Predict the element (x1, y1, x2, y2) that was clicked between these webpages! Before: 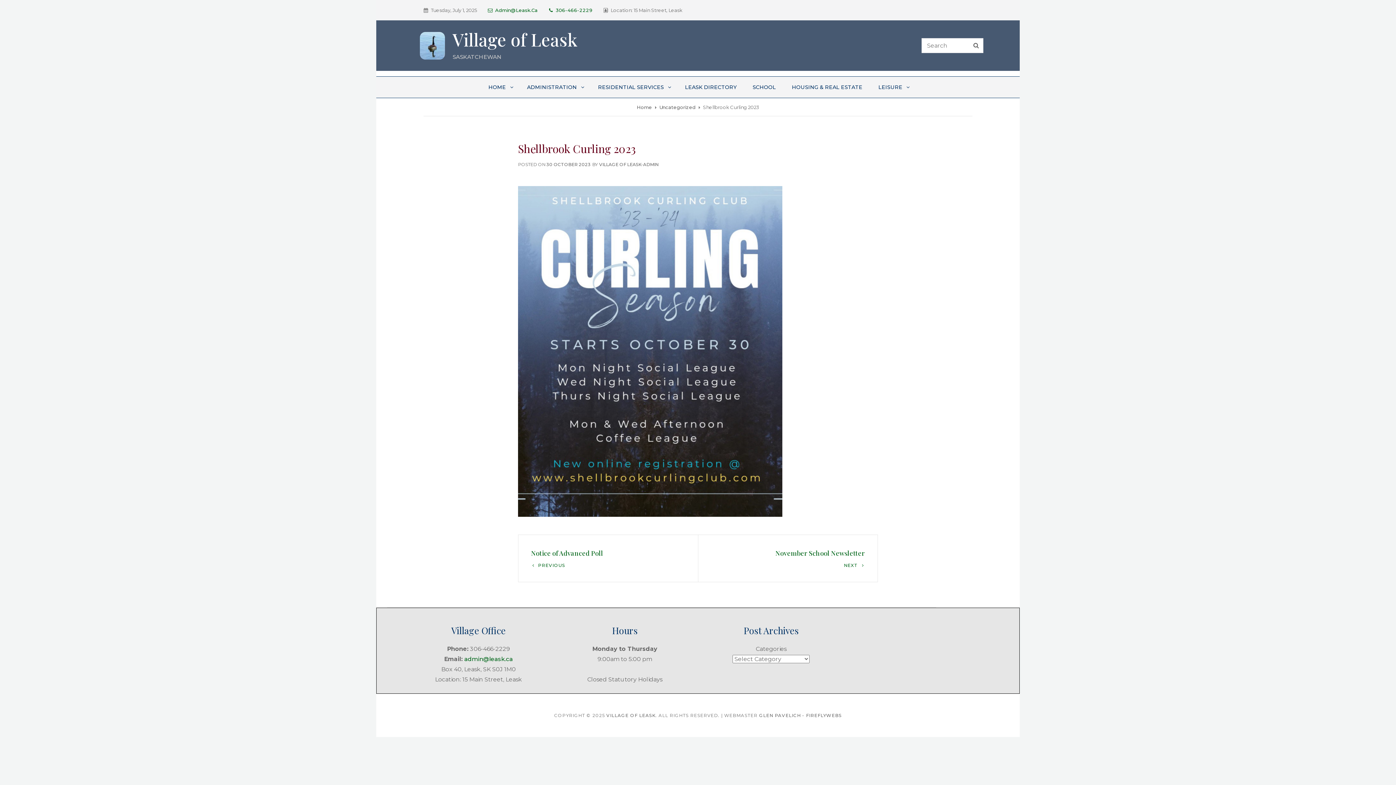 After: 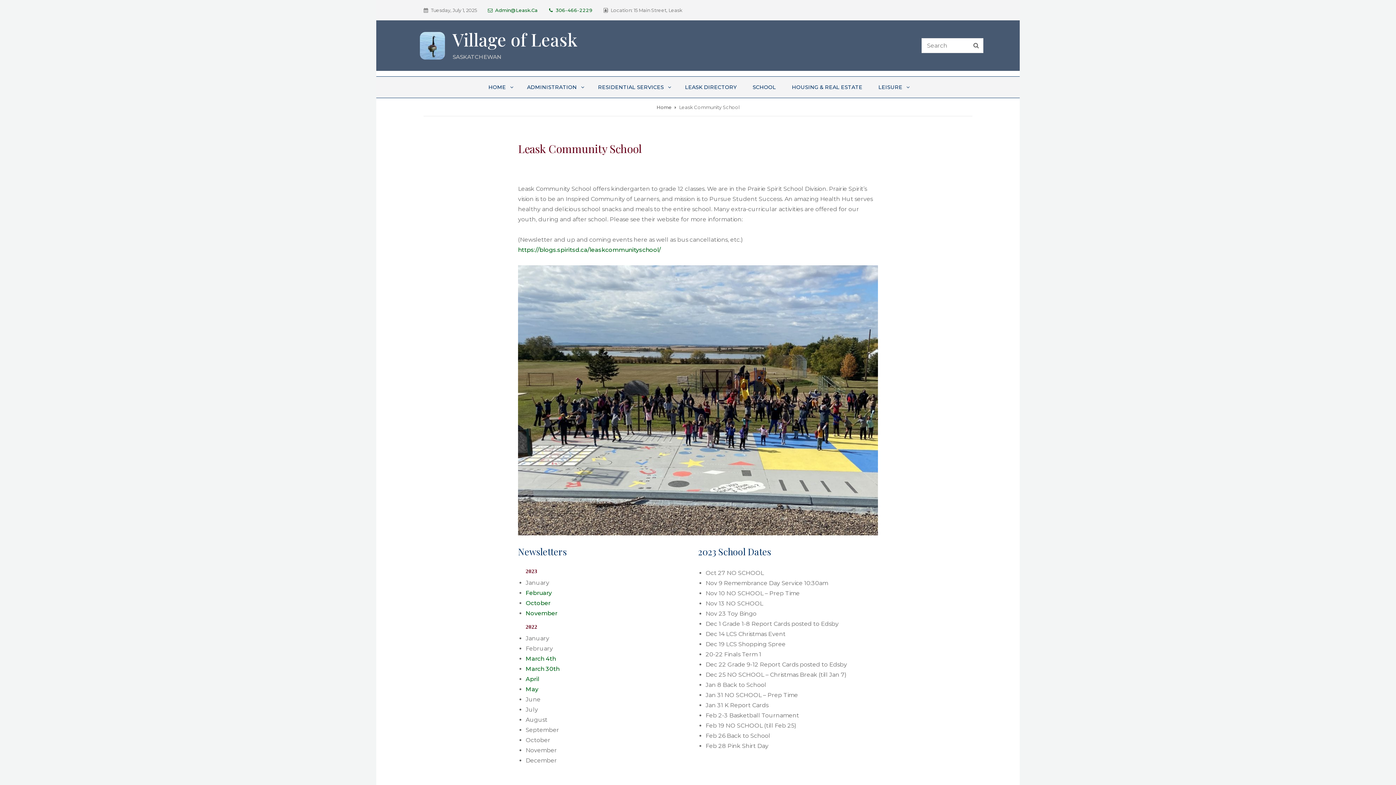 Action: bbox: (745, 76, 783, 97) label: SCHOOL